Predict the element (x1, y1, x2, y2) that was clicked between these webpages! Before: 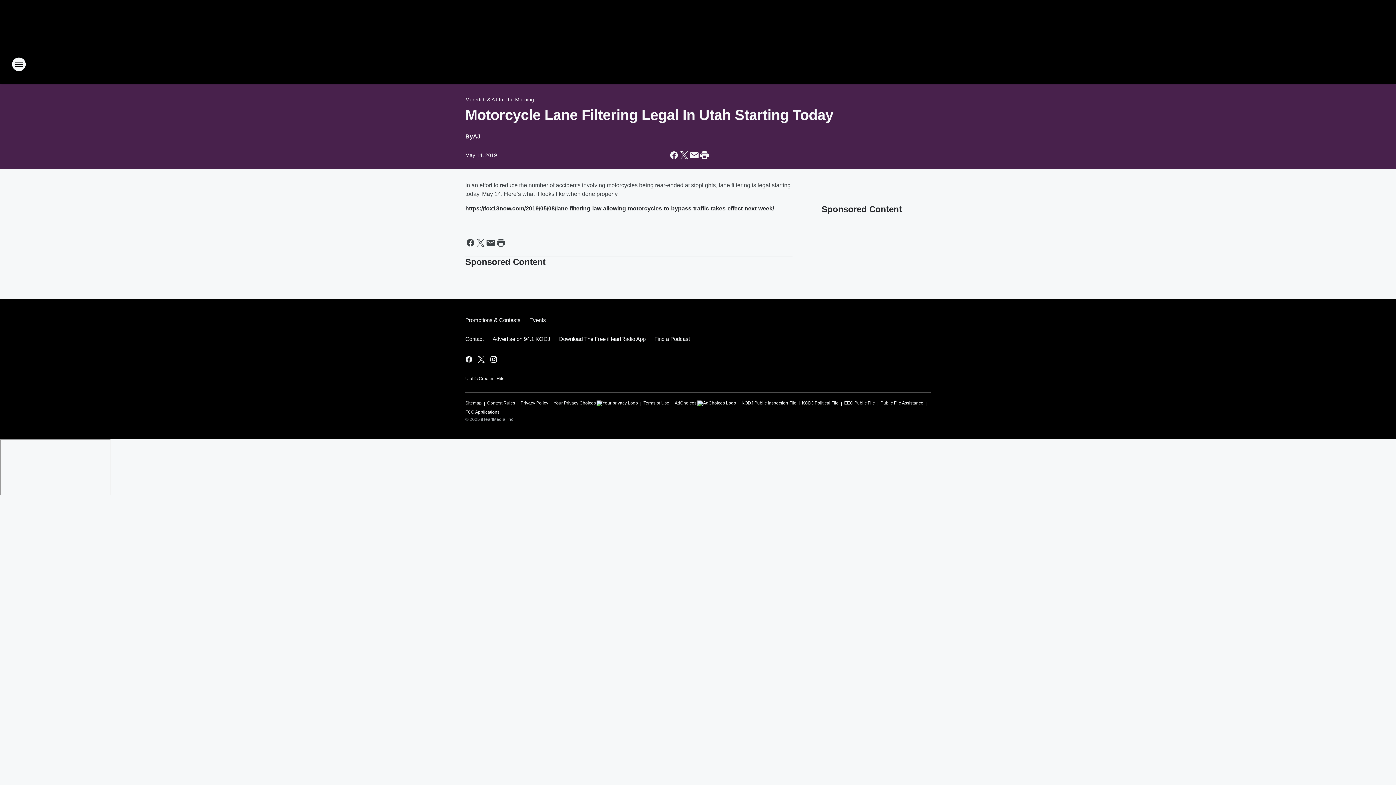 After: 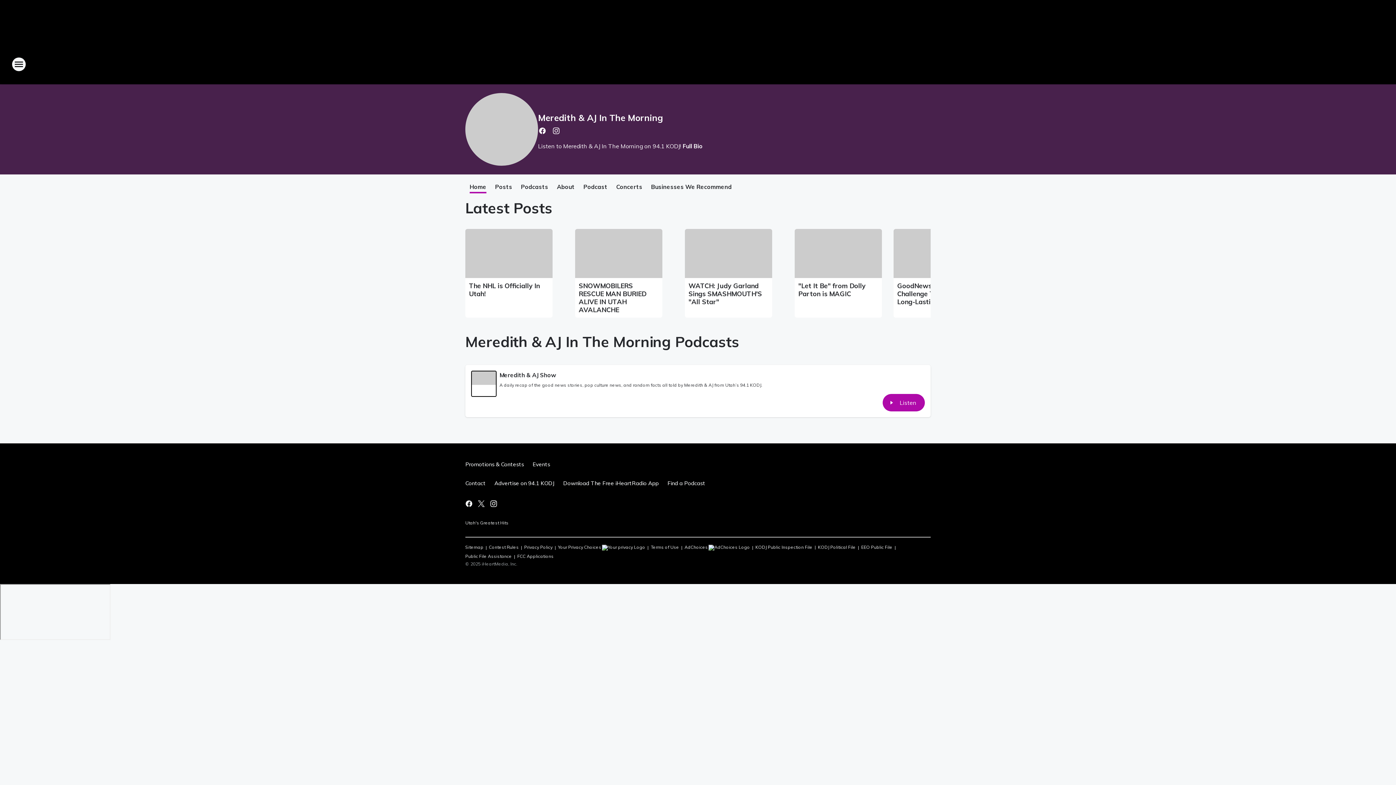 Action: label: Meredith & AJ In The Morning bbox: (465, 96, 534, 102)